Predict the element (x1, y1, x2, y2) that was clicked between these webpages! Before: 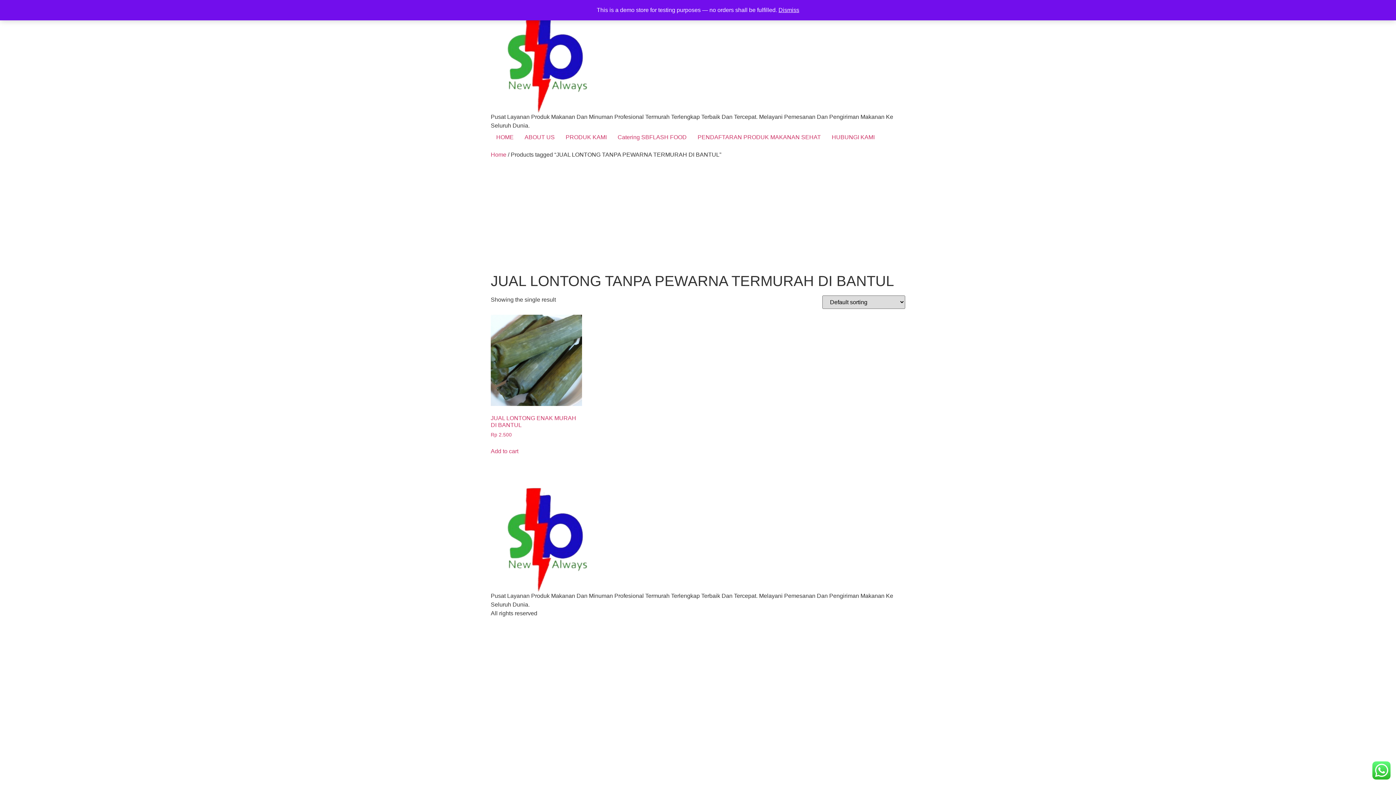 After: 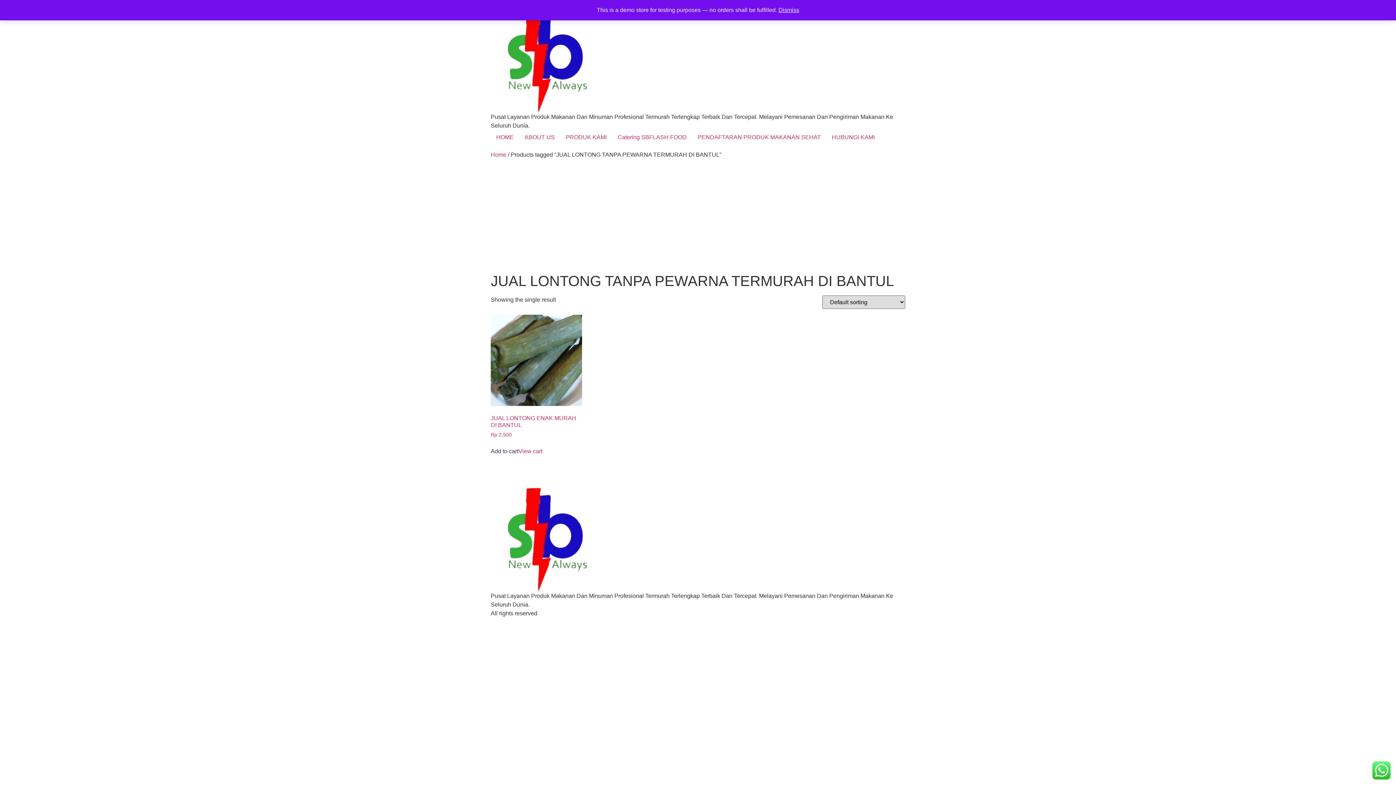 Action: label: Add to cart: “JUAL LONTONG ENAK MURAH DI BANTUL” bbox: (490, 447, 518, 455)